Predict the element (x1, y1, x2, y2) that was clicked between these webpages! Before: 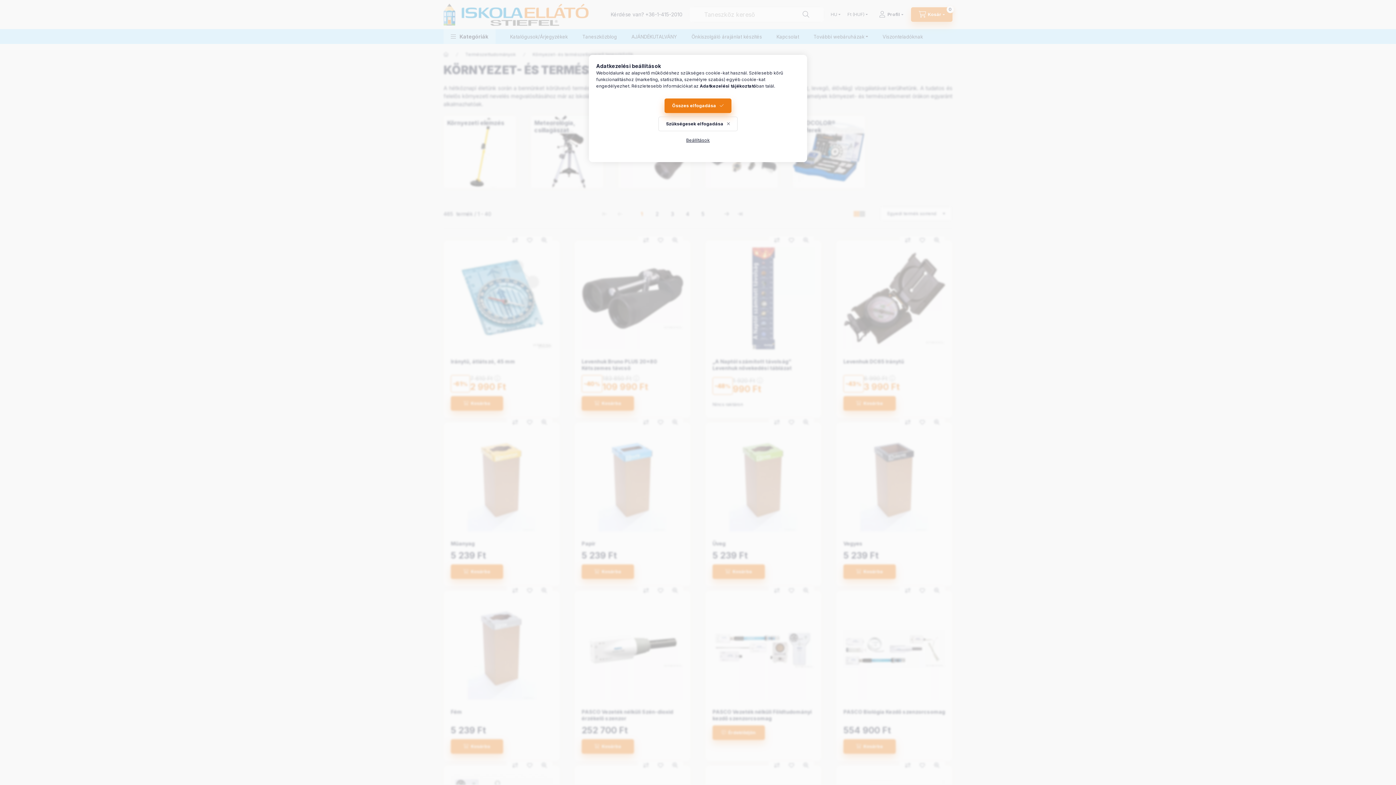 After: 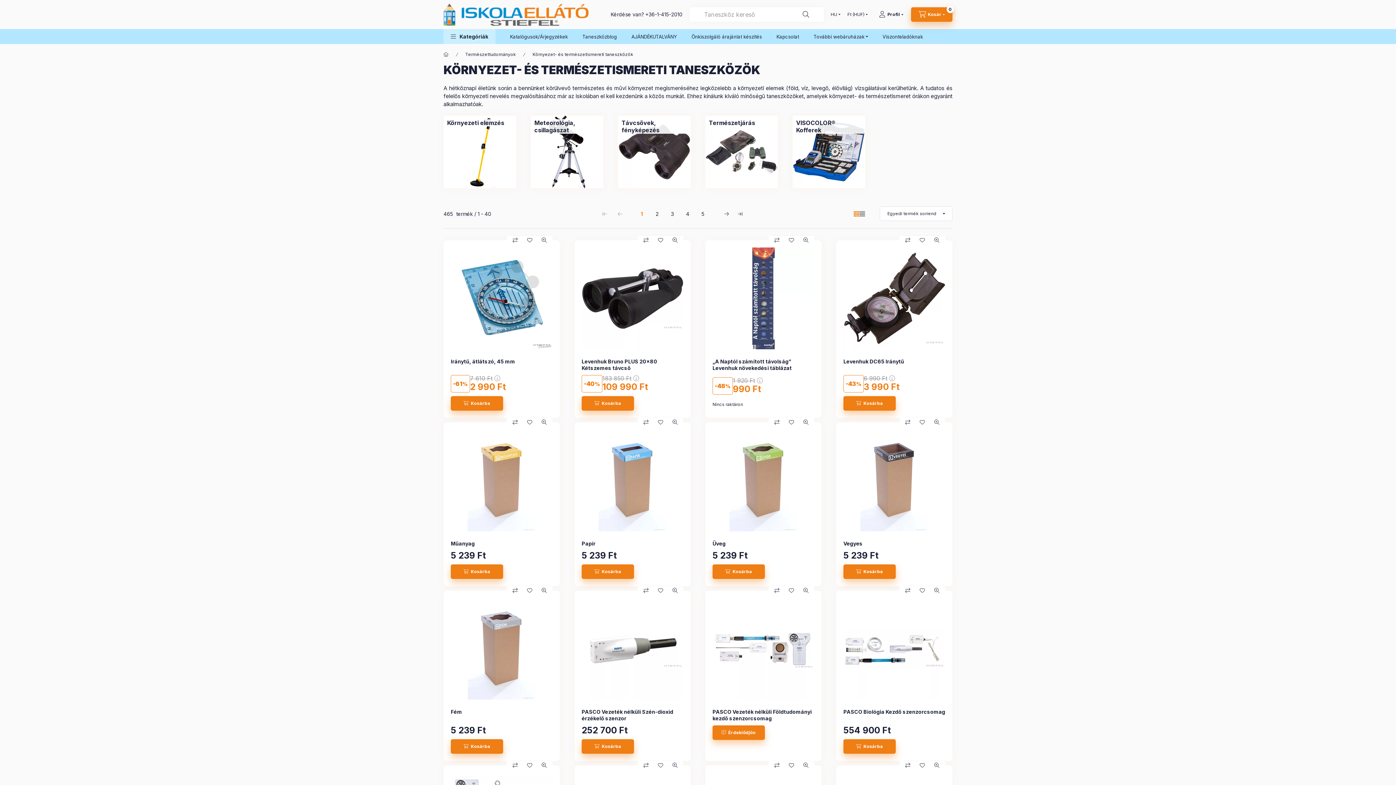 Action: label: Szükségesek elfogadása bbox: (658, 116, 737, 131)